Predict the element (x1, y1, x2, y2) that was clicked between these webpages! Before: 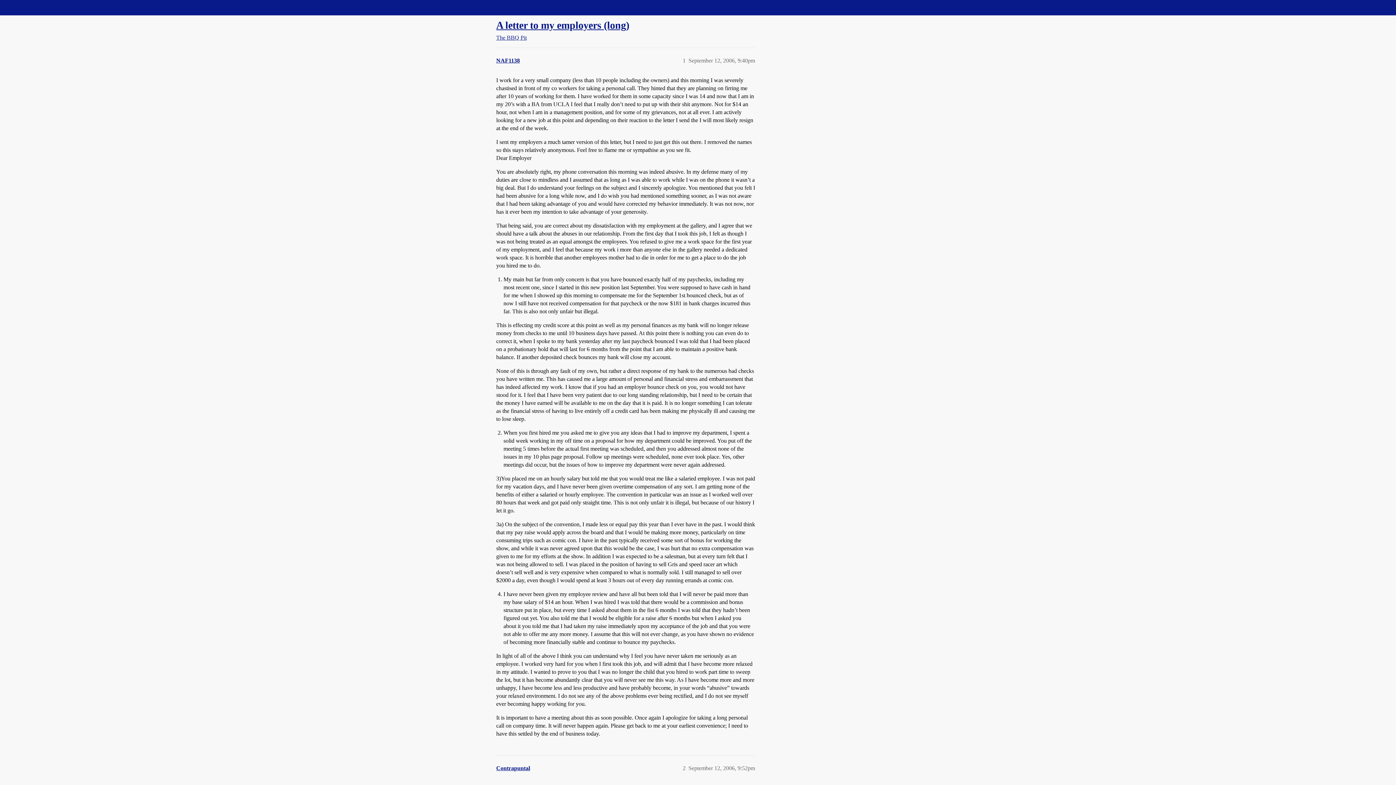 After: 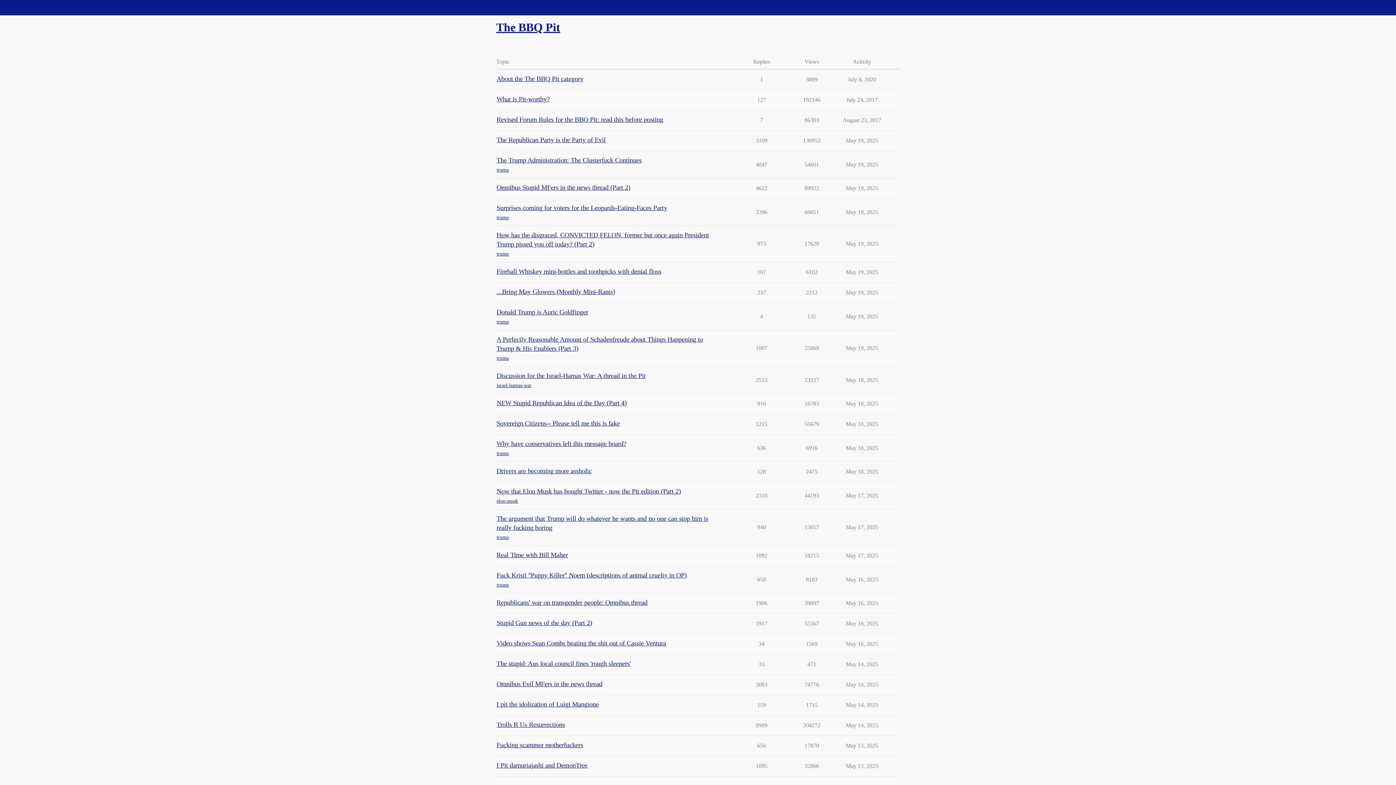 Action: bbox: (496, 34, 526, 40) label: The BBQ Pit